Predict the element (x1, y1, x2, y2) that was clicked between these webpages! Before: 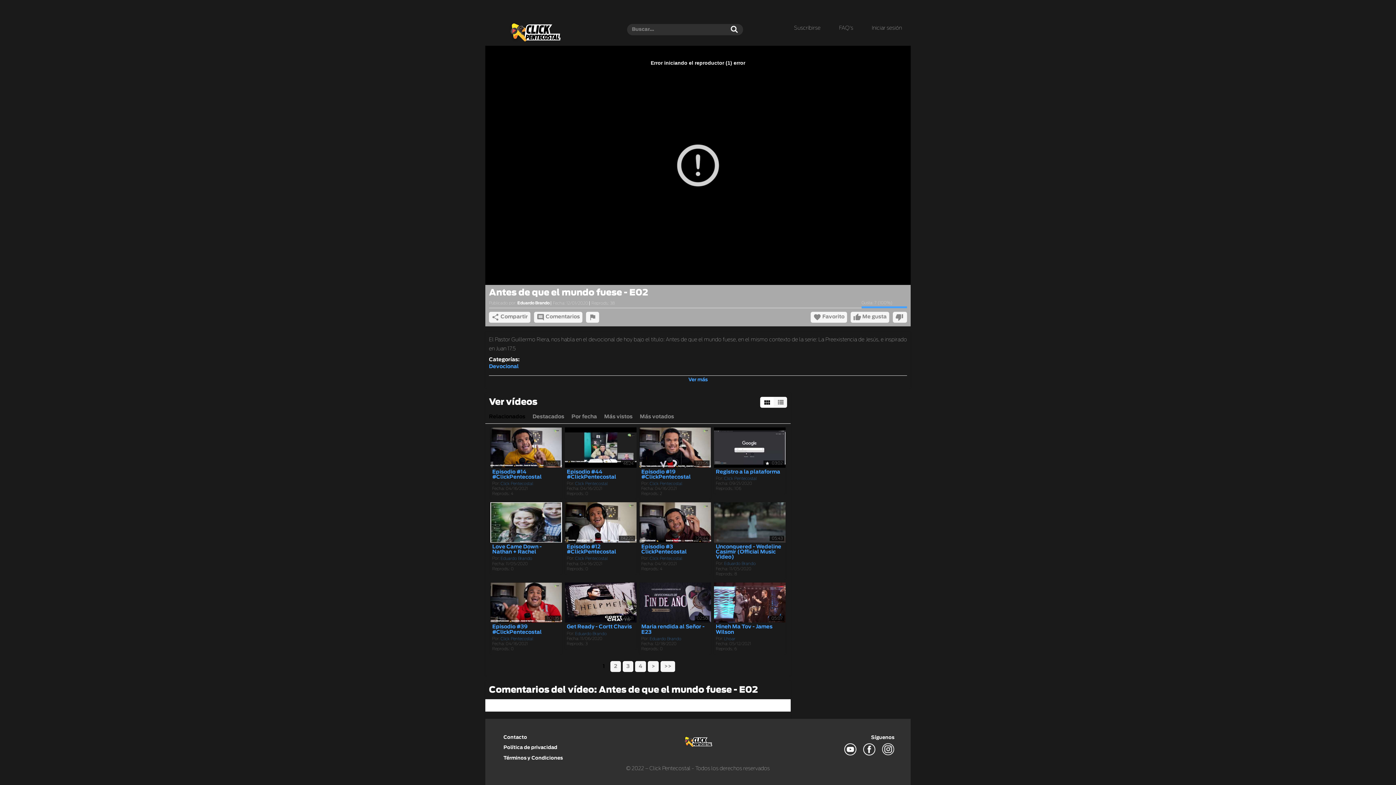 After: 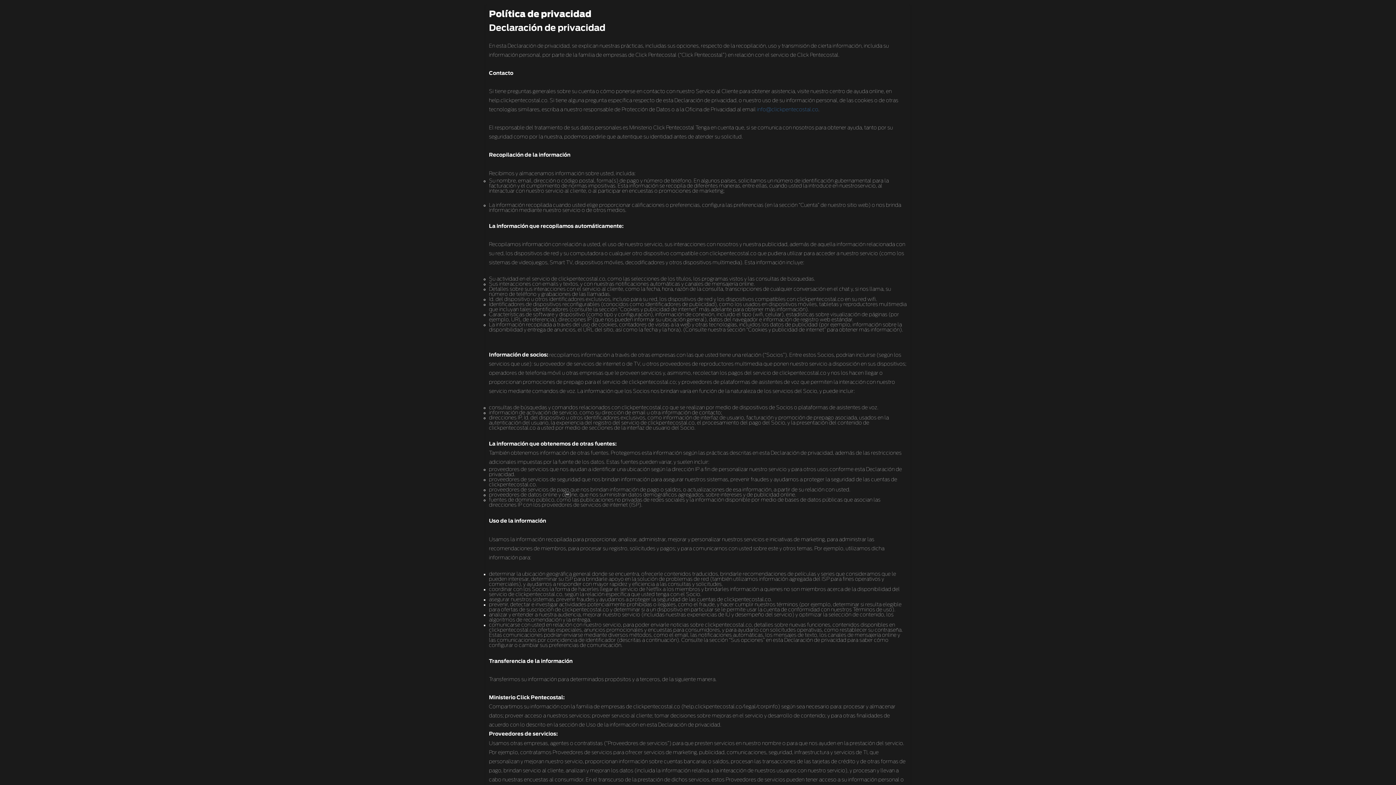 Action: bbox: (503, 745, 557, 750) label: Política de privacidad